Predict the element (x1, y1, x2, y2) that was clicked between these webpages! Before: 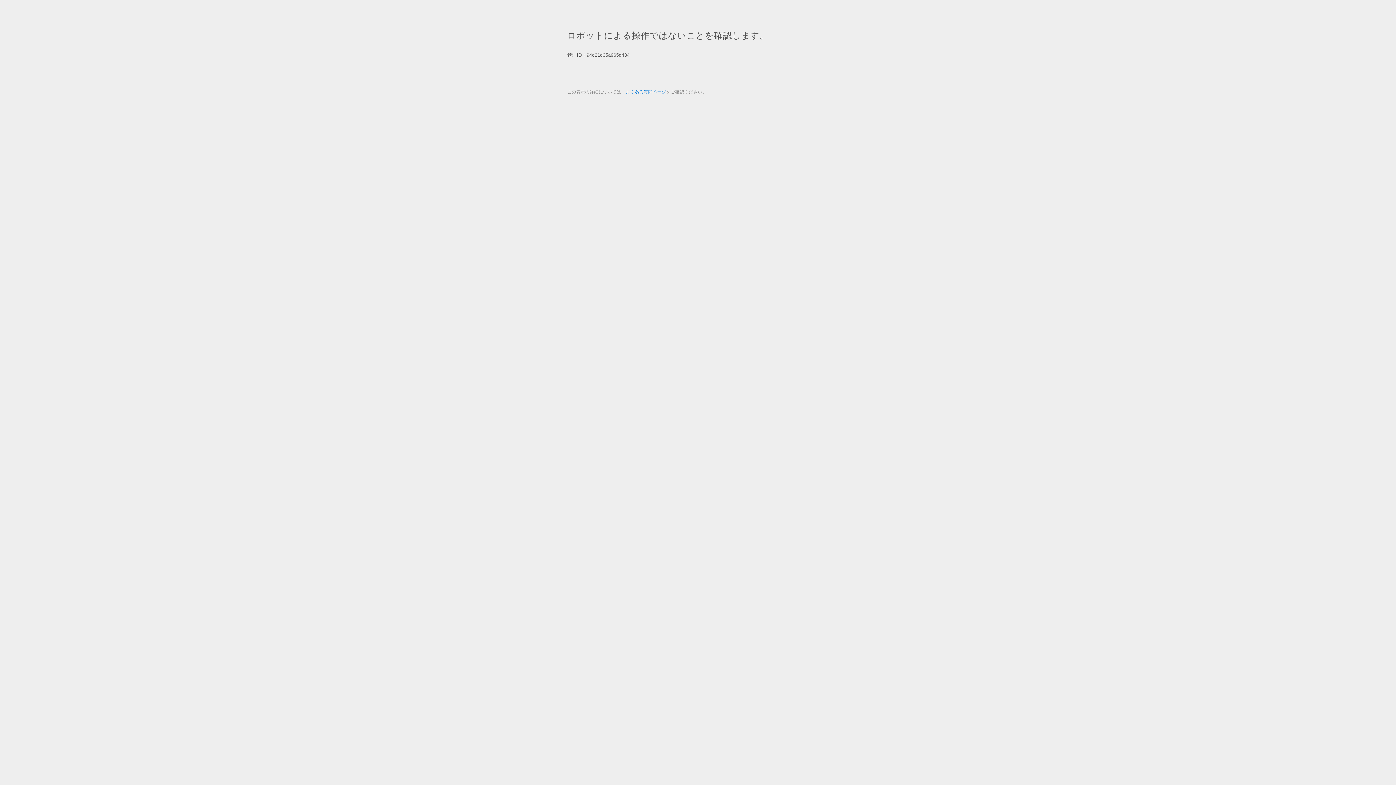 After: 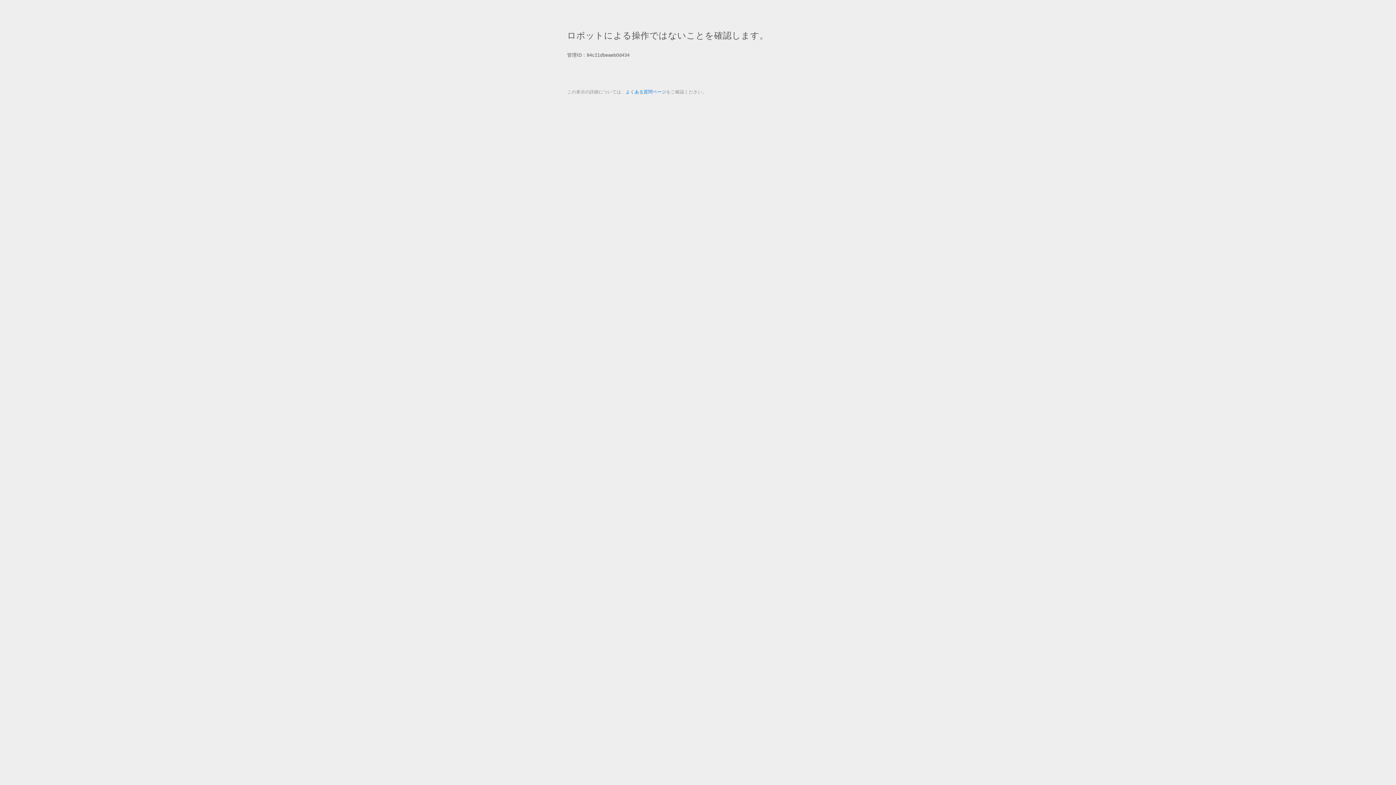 Action: label: よくある質問ページ bbox: (625, 89, 666, 94)